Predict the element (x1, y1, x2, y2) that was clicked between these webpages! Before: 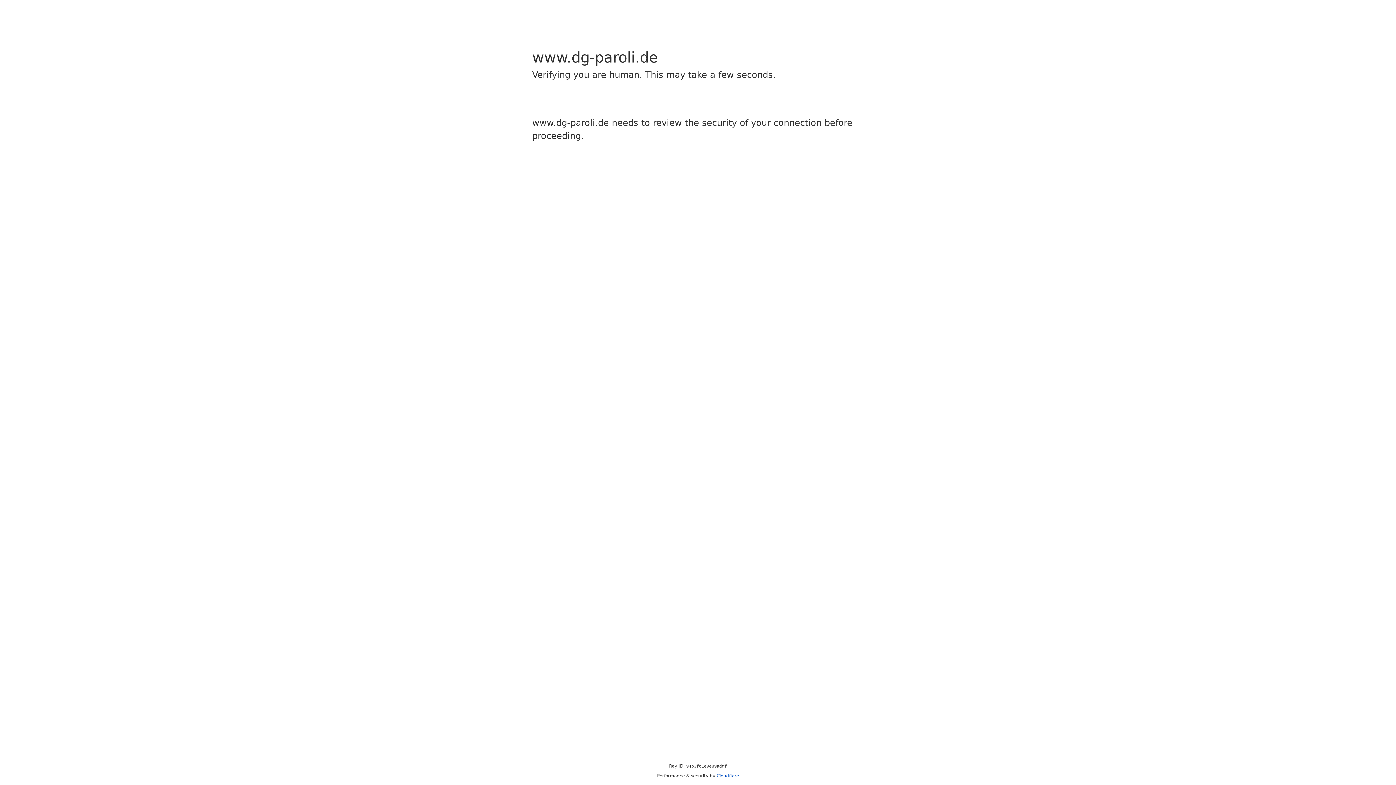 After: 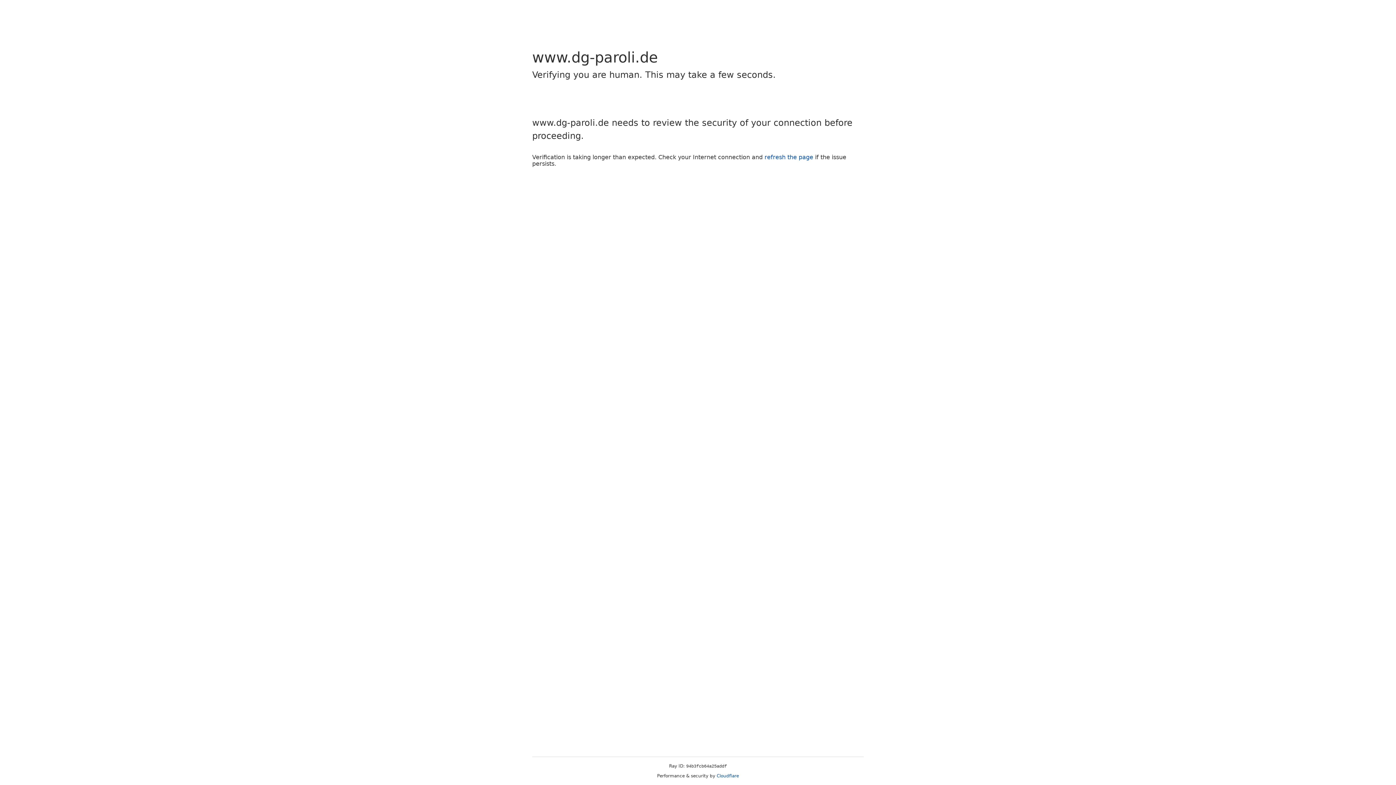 Action: label: Cloudflare bbox: (716, 773, 739, 778)